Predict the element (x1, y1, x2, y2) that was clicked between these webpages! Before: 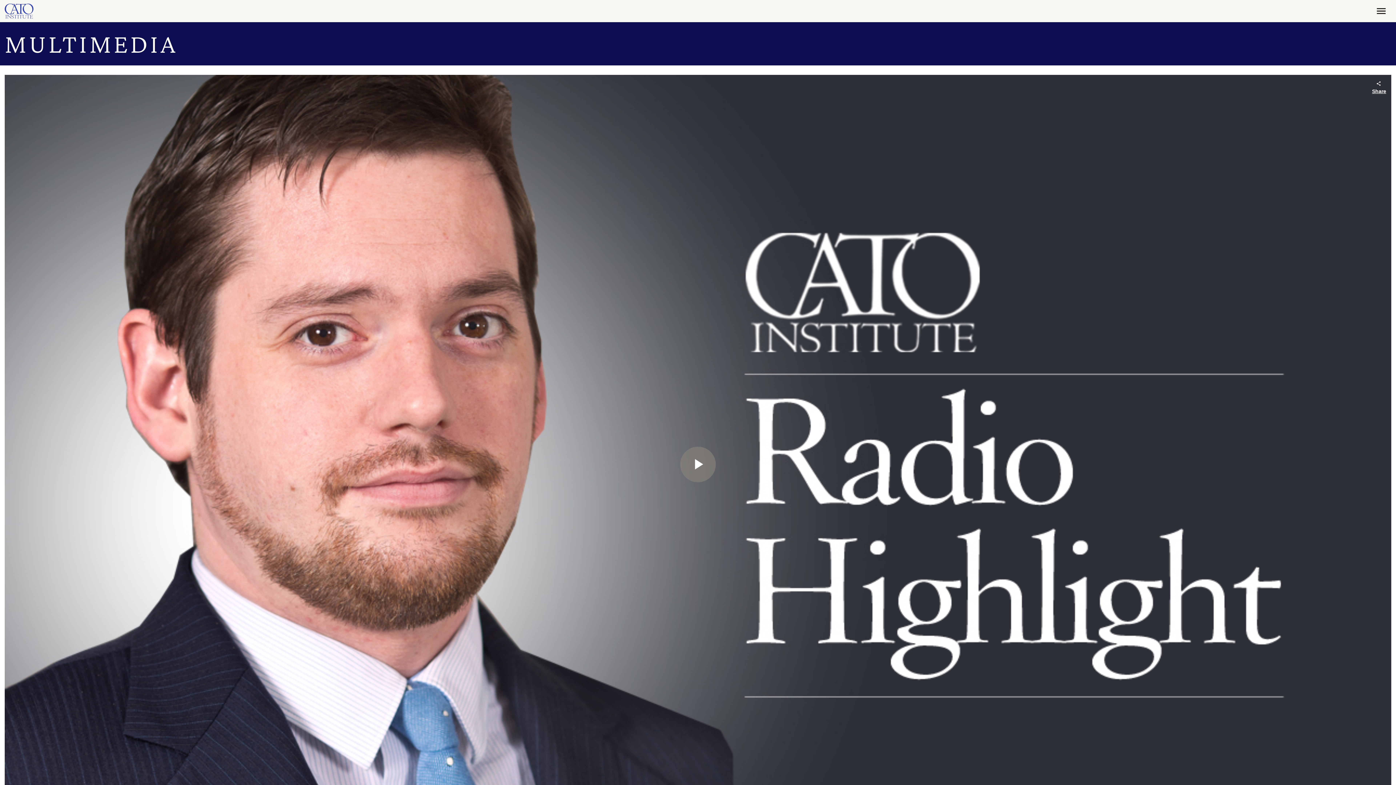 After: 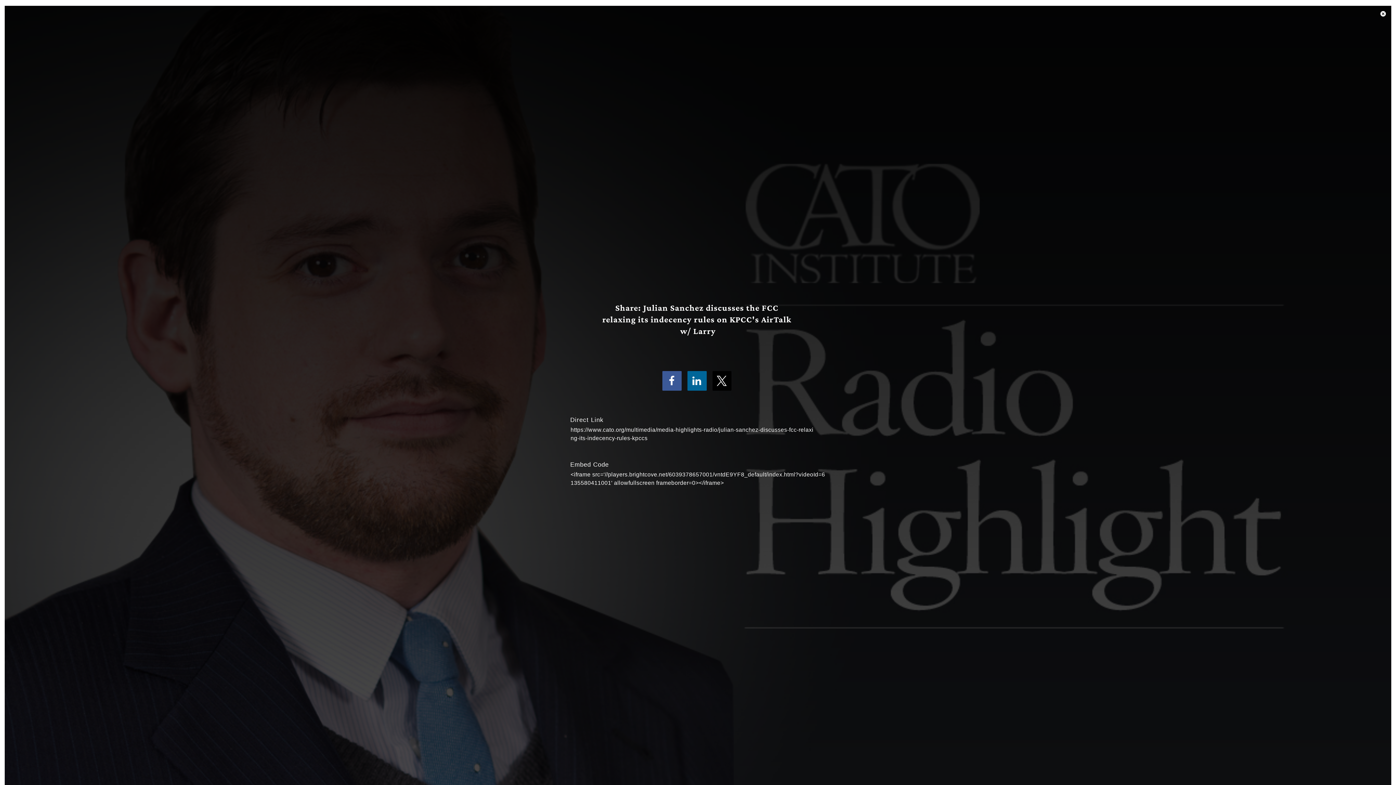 Action: label: Share bbox: (1366, 74, 1391, 100)